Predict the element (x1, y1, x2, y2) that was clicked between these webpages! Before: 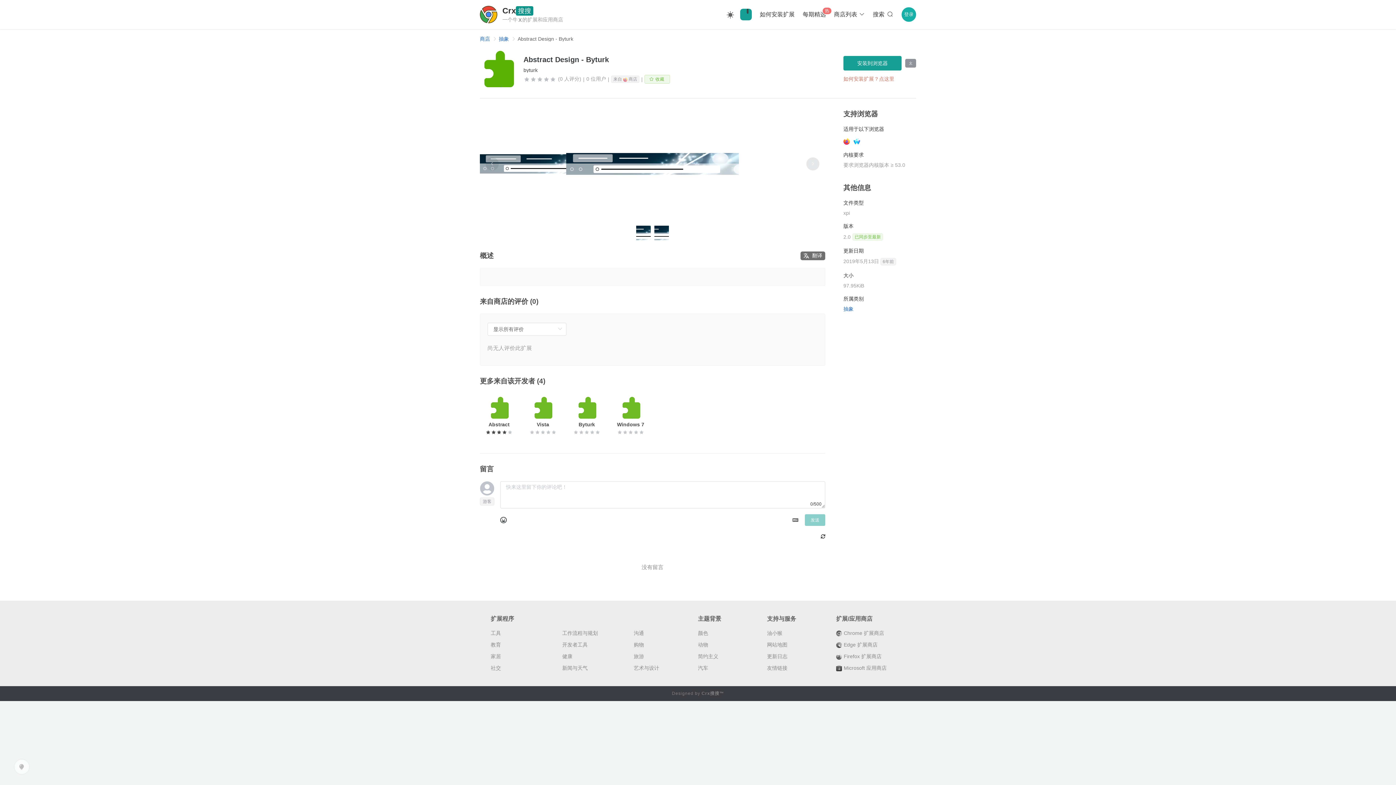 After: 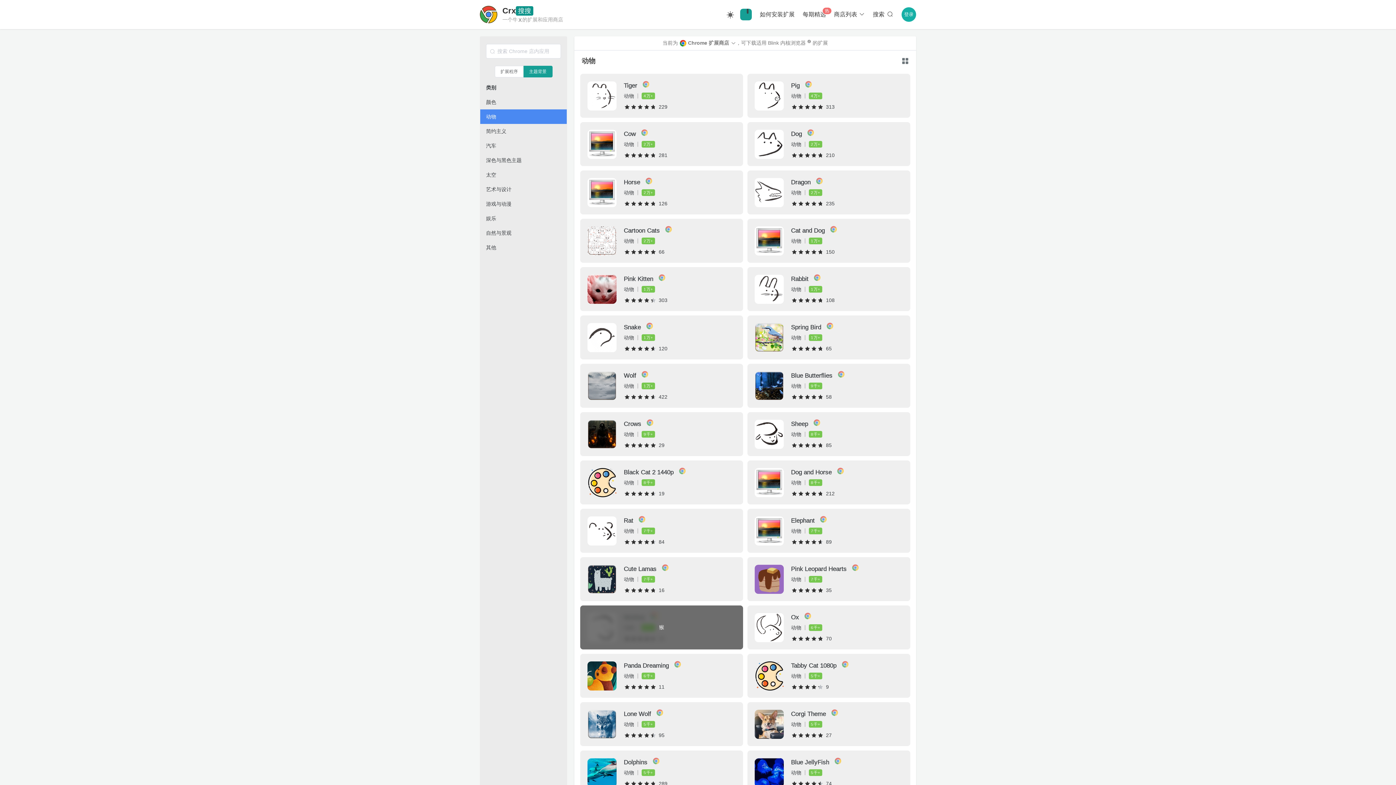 Action: bbox: (698, 642, 767, 648) label: 动物